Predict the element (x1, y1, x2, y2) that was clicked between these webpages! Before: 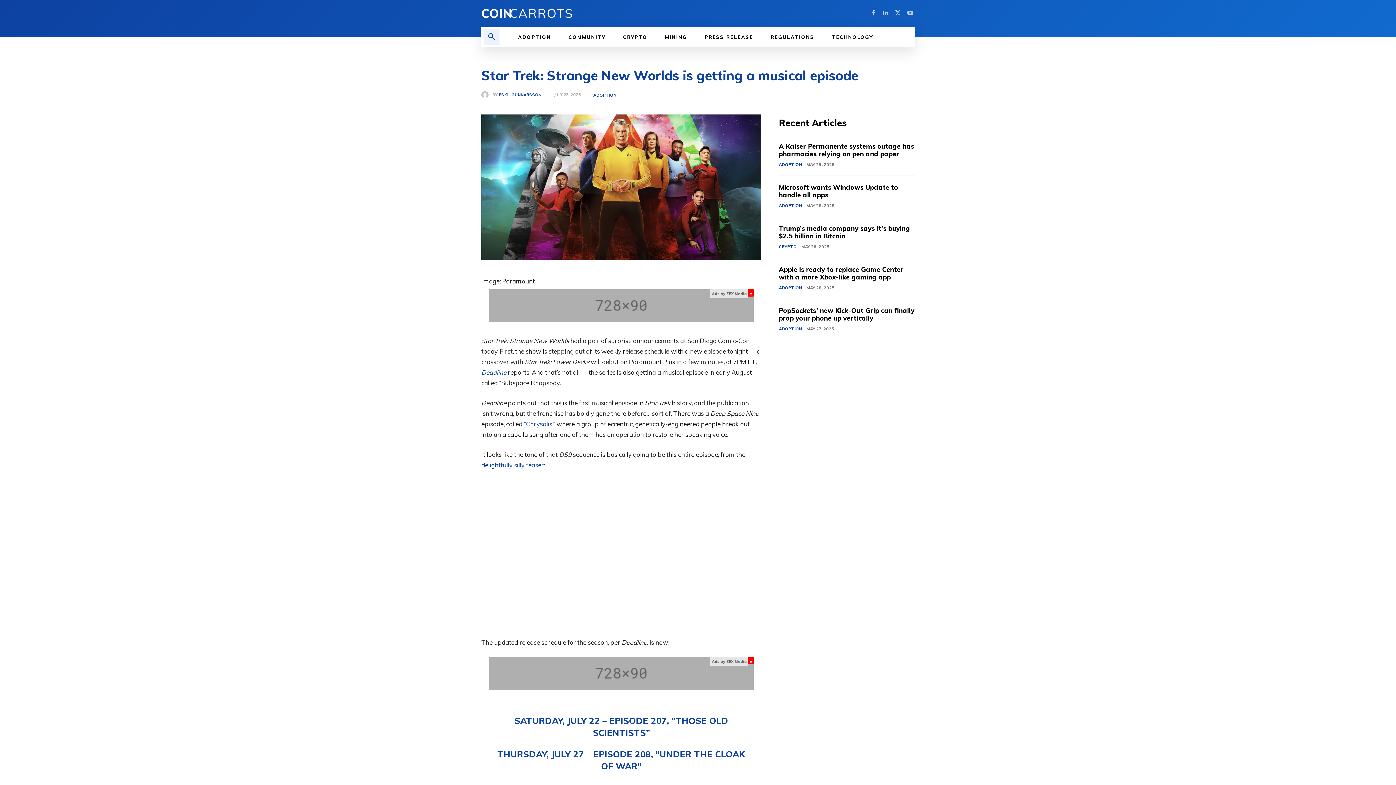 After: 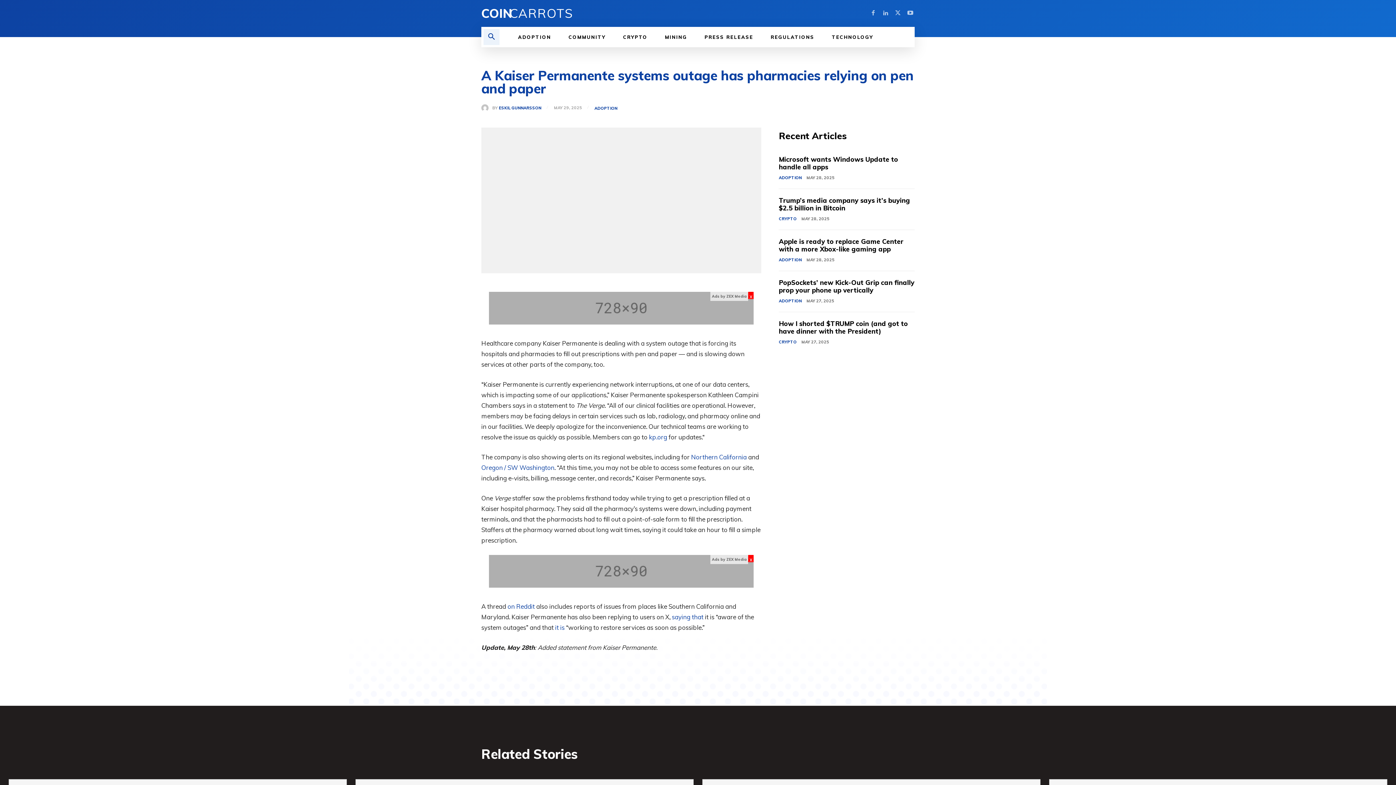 Action: bbox: (779, 142, 914, 158) label: A Kaiser Permanente systems outage has pharmacies relying on pen and paper